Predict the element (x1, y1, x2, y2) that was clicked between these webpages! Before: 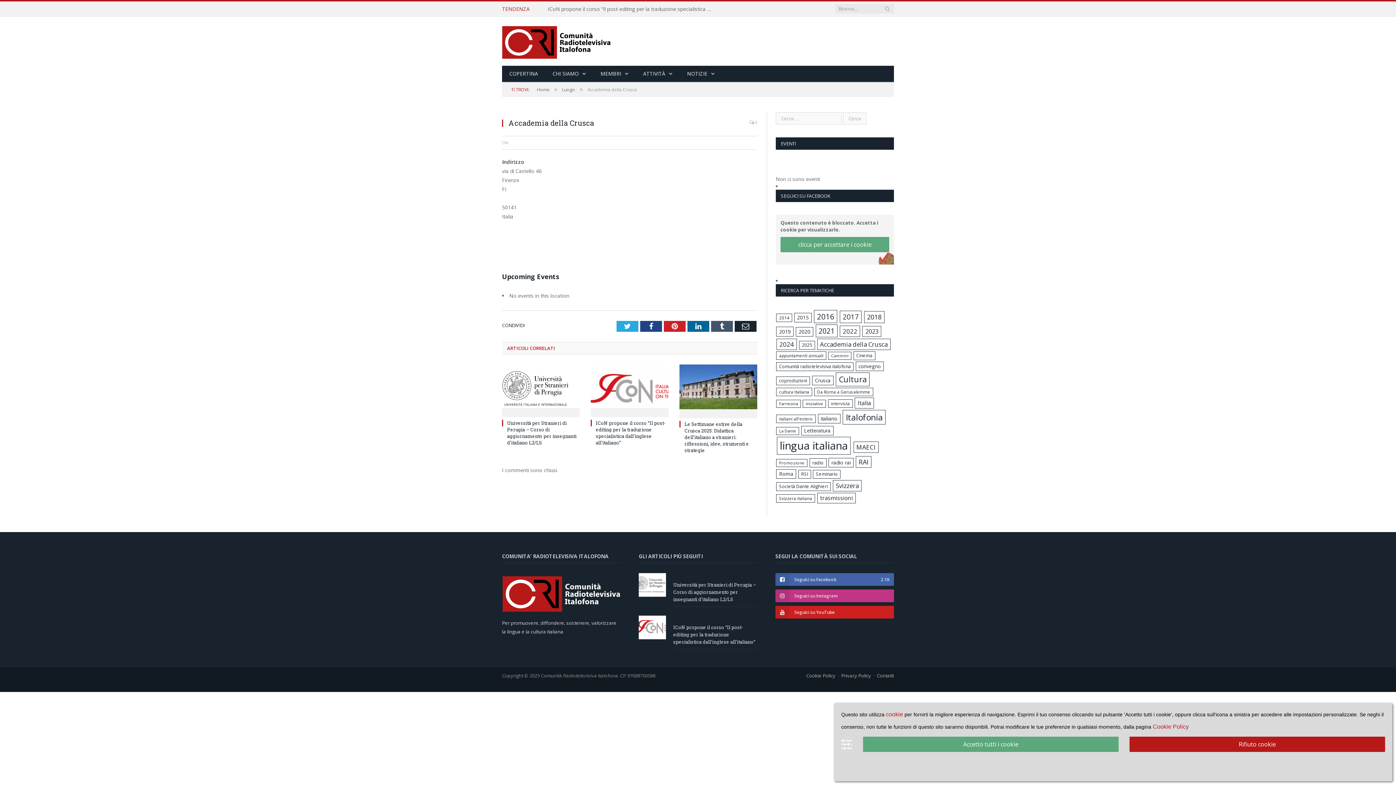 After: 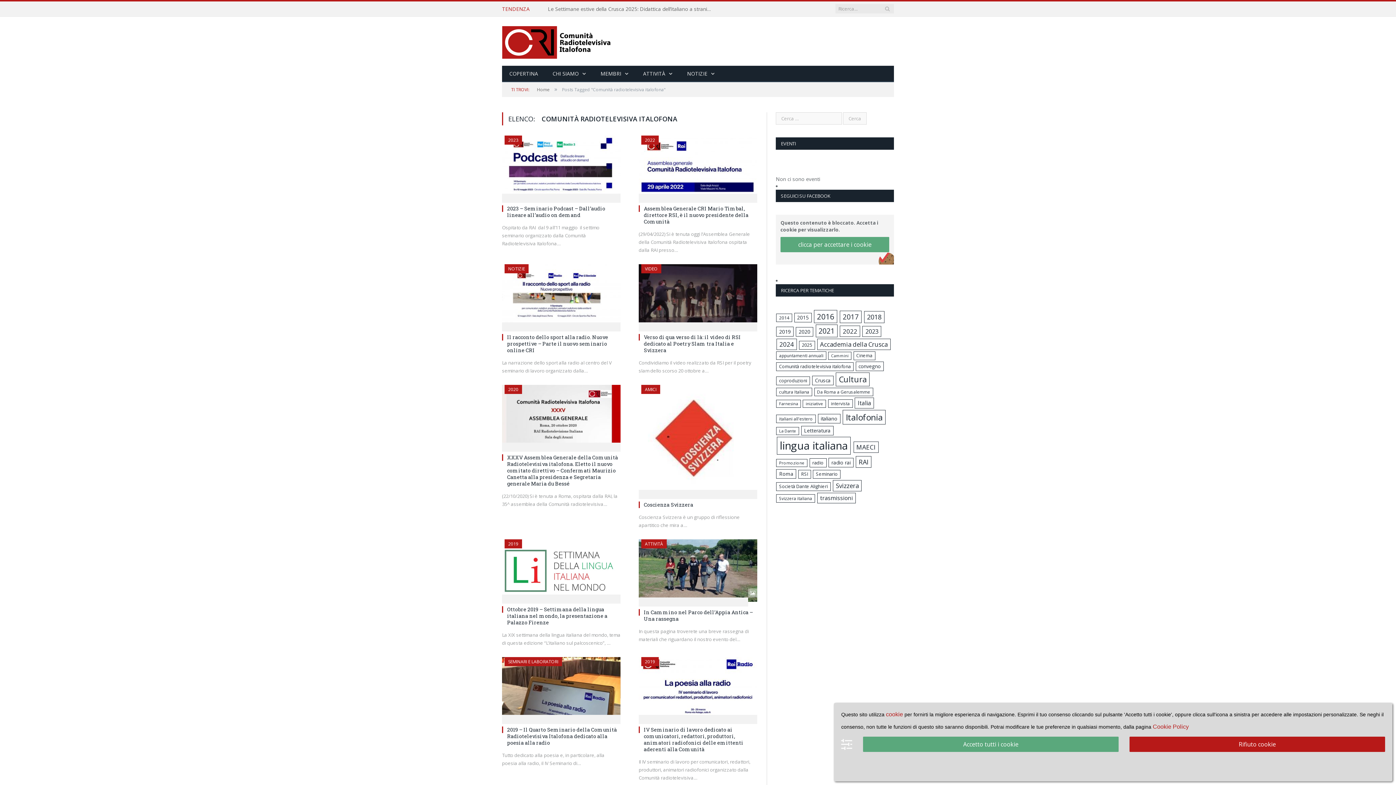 Action: label: Comunità radiotelevisiva italofona (41 elementi) bbox: (776, 362, 853, 371)